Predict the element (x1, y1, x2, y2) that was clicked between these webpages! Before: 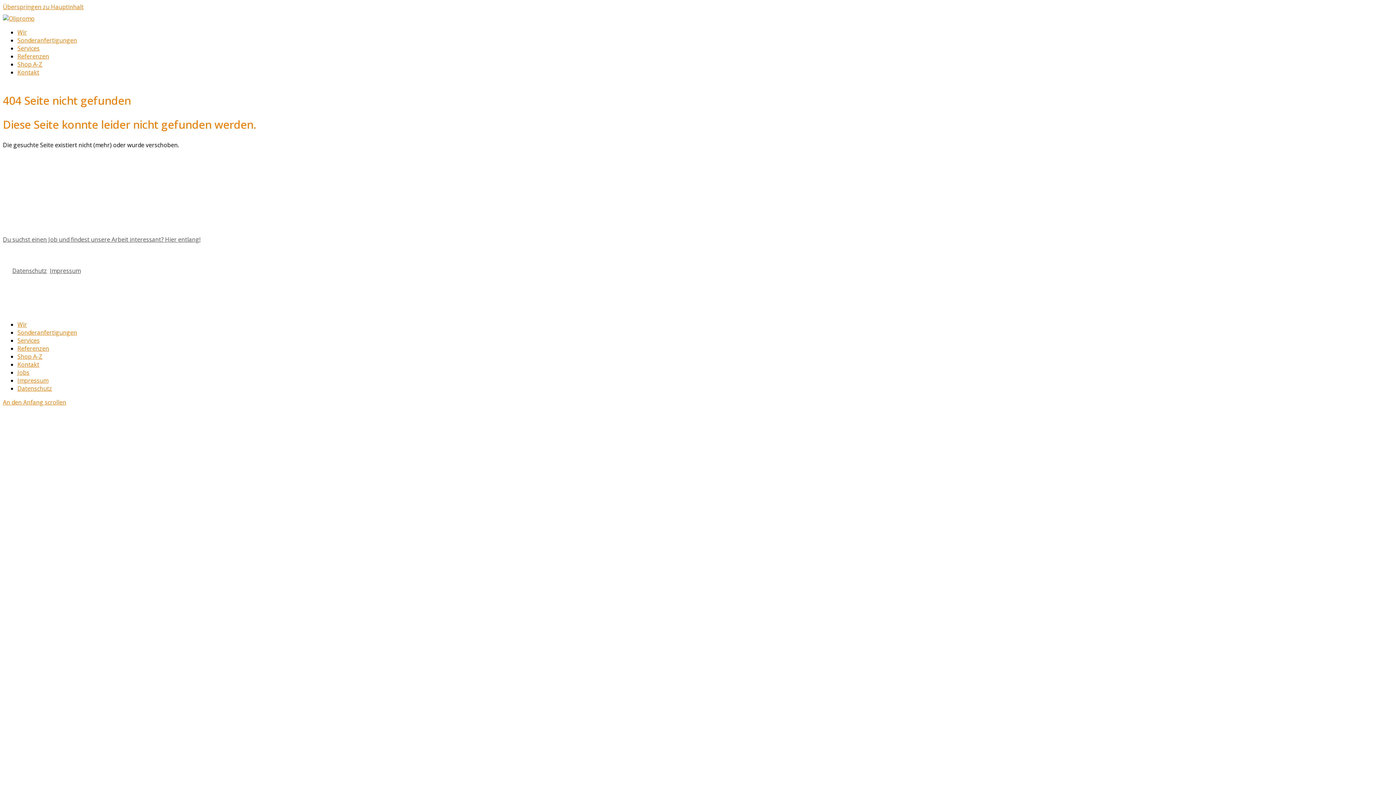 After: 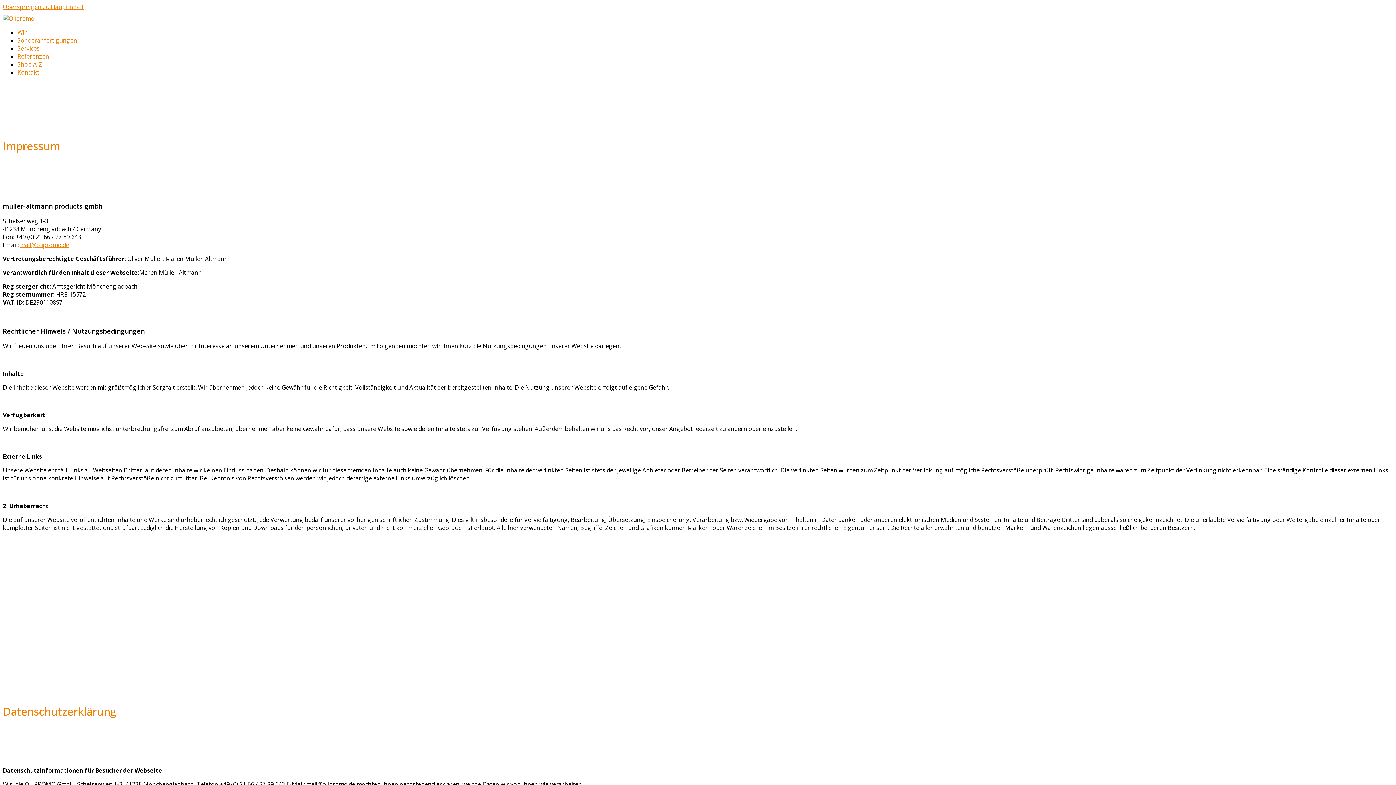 Action: label: Impressum bbox: (17, 376, 48, 384)